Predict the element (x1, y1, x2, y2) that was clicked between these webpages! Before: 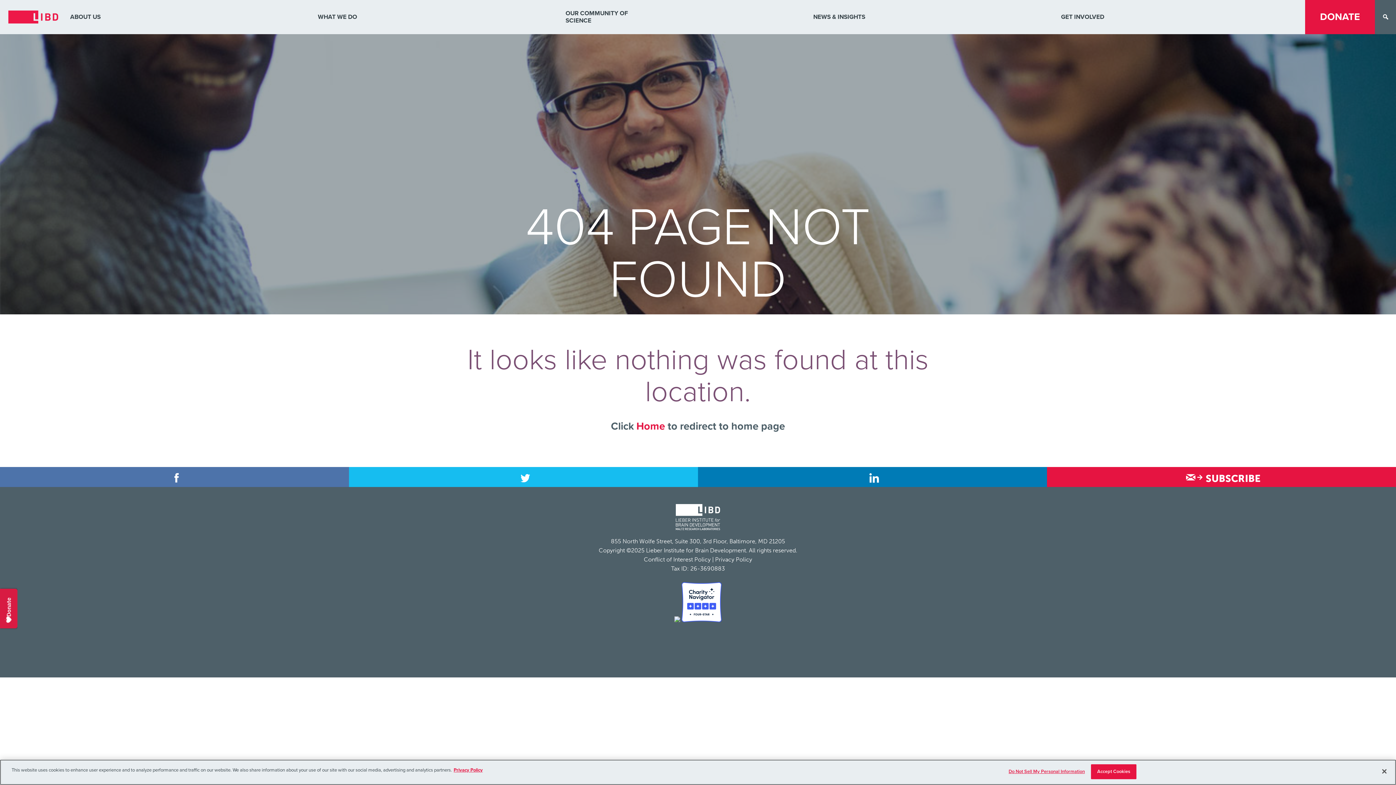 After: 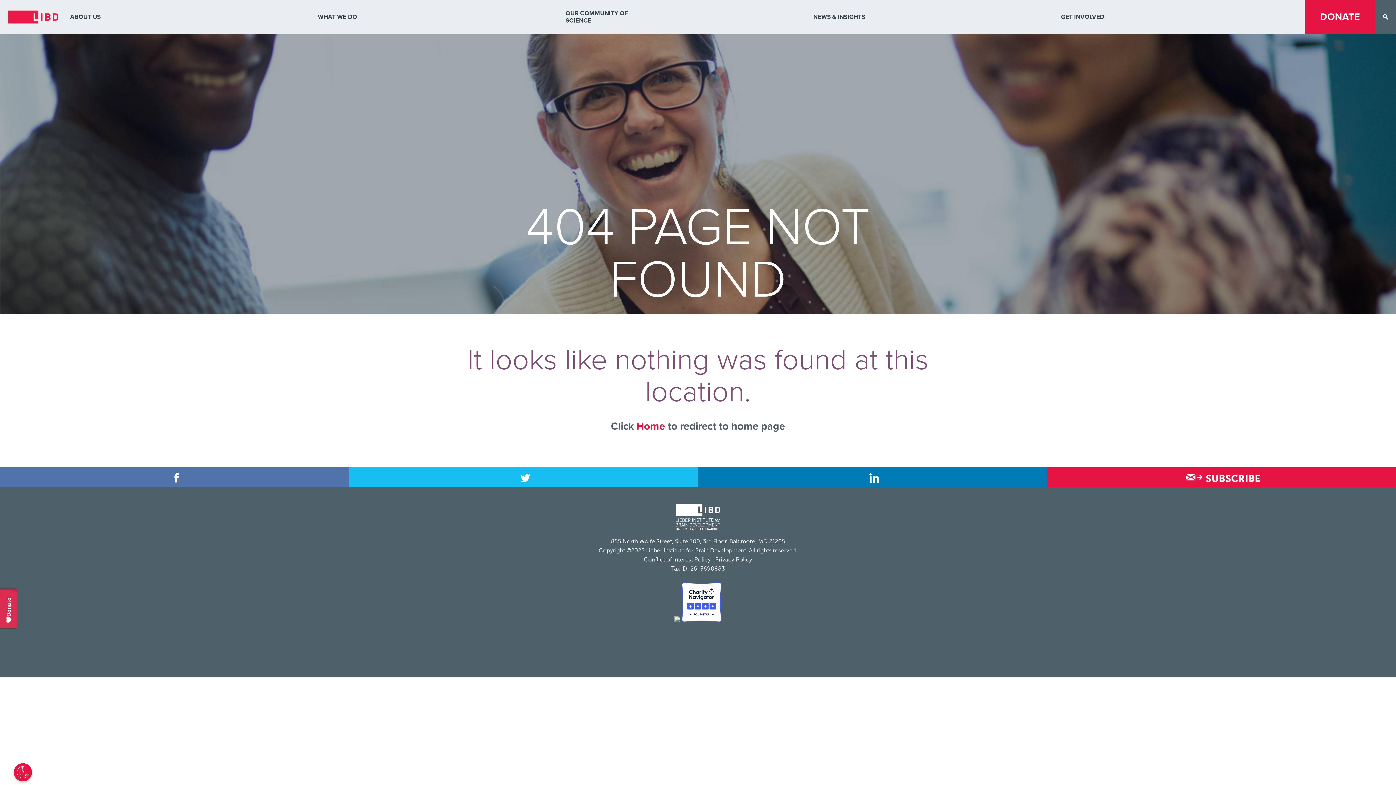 Action: label: Close bbox: (1376, 763, 1392, 779)